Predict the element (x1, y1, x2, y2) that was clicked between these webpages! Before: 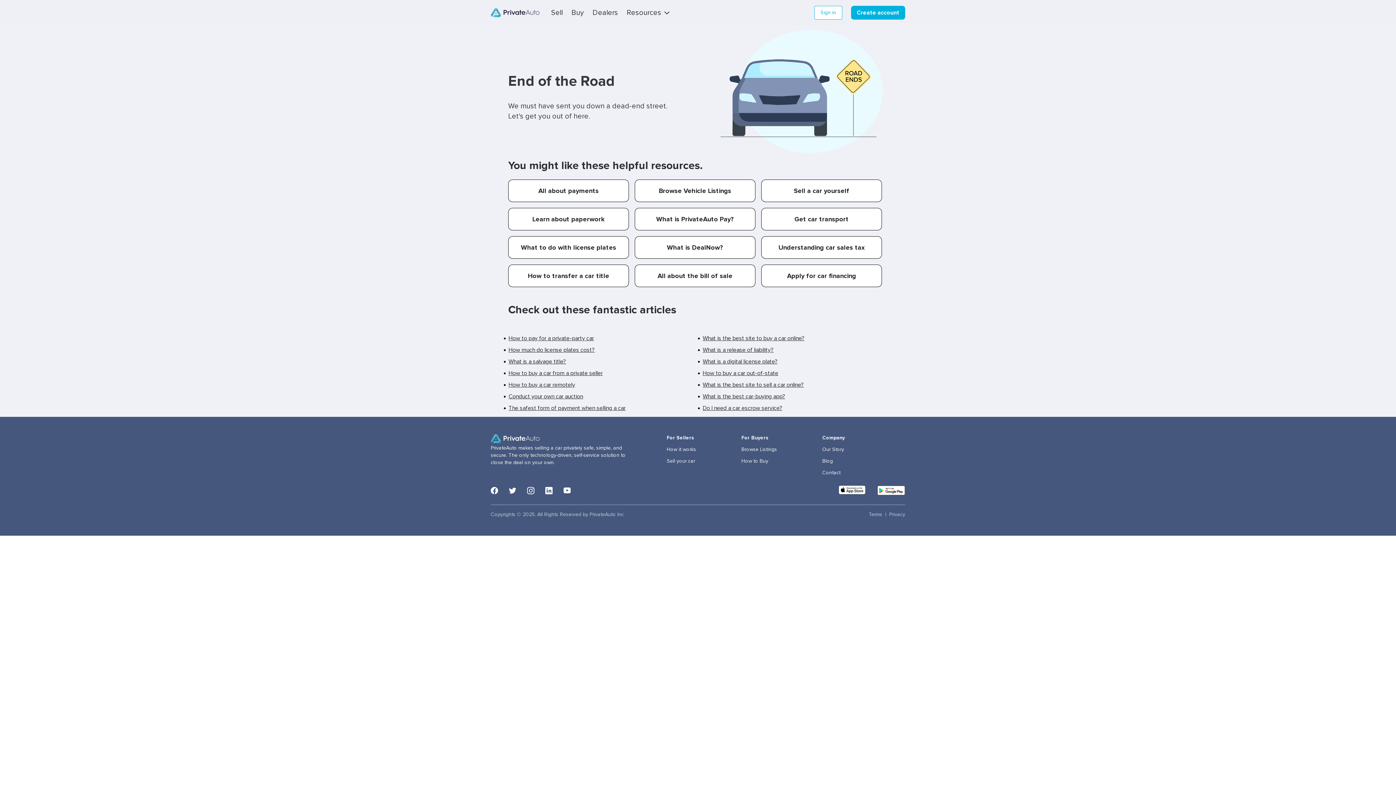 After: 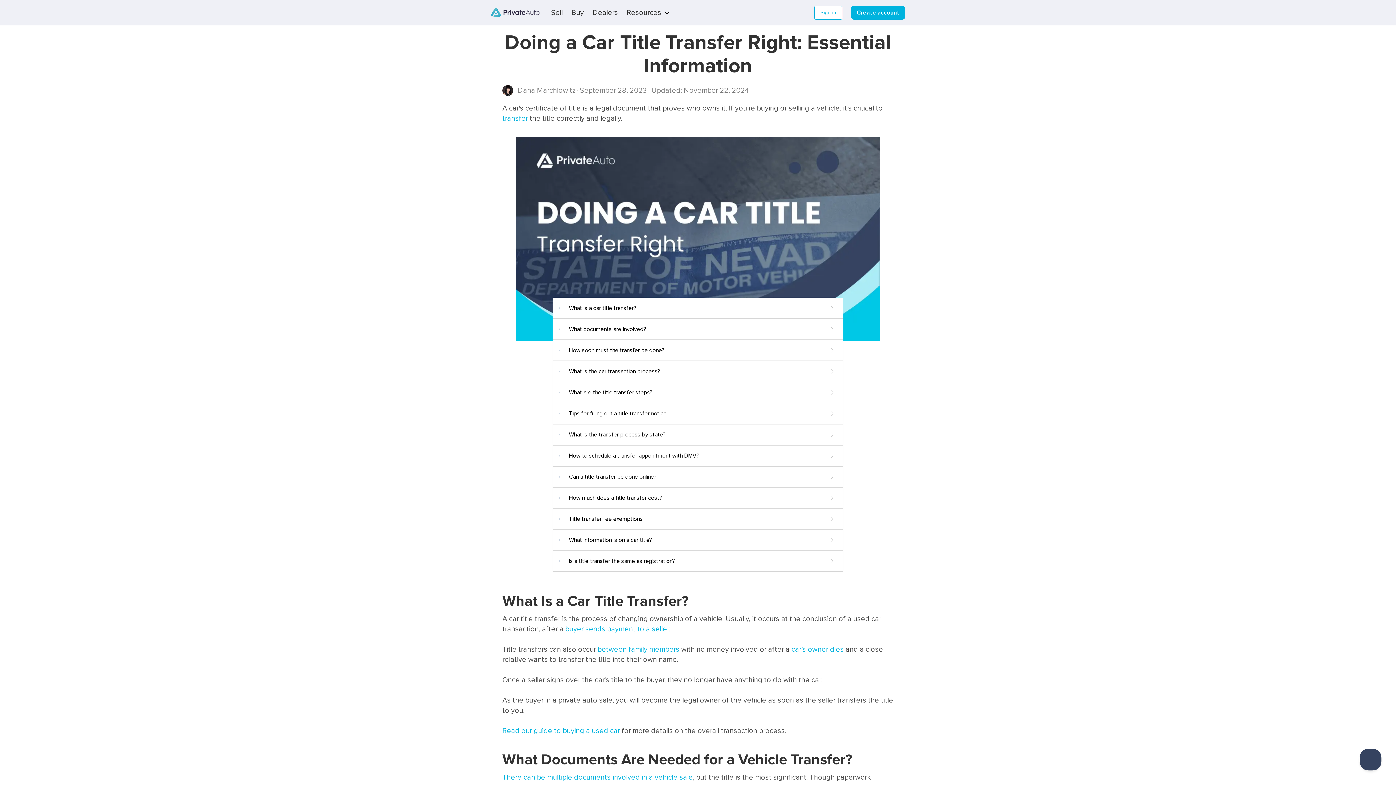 Action: bbox: (508, 264, 629, 287) label: How to transfer a car title